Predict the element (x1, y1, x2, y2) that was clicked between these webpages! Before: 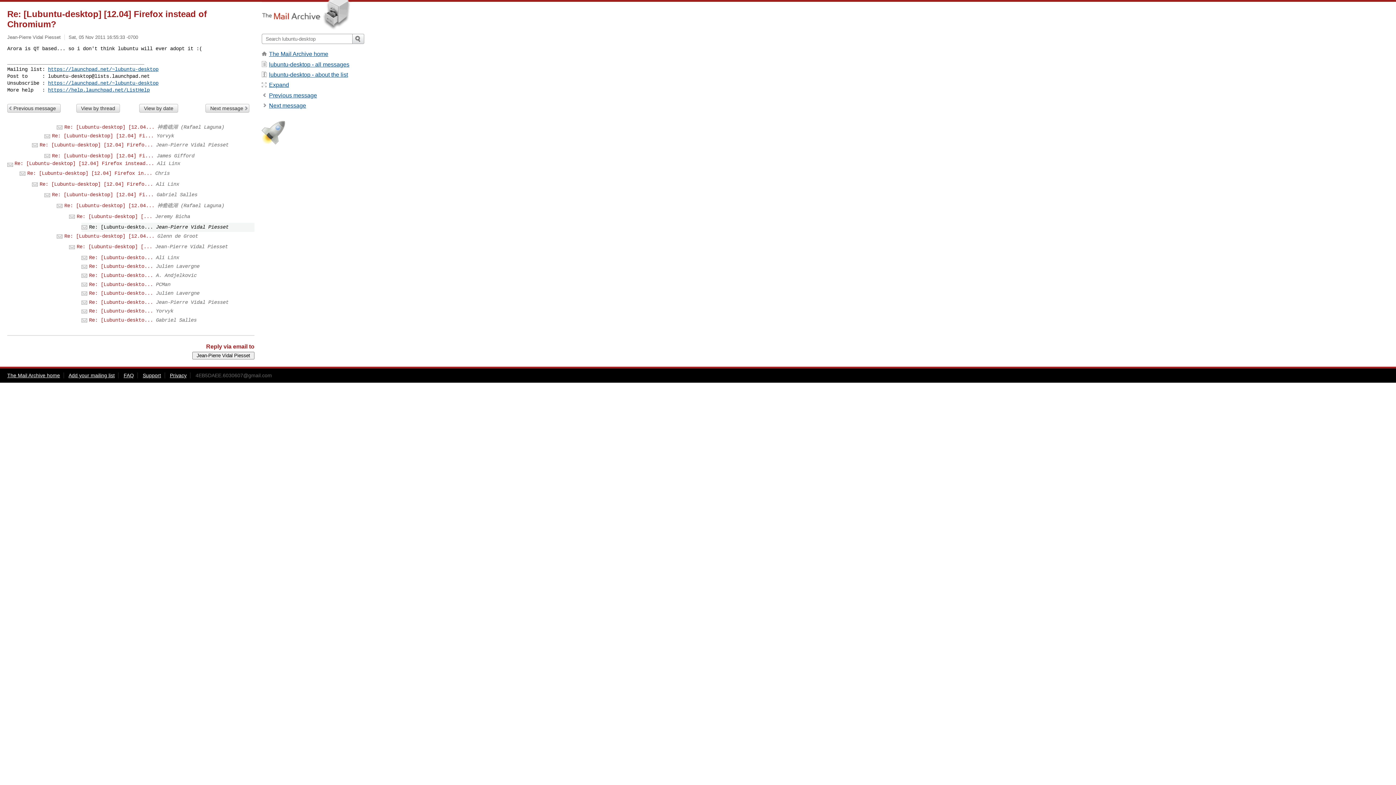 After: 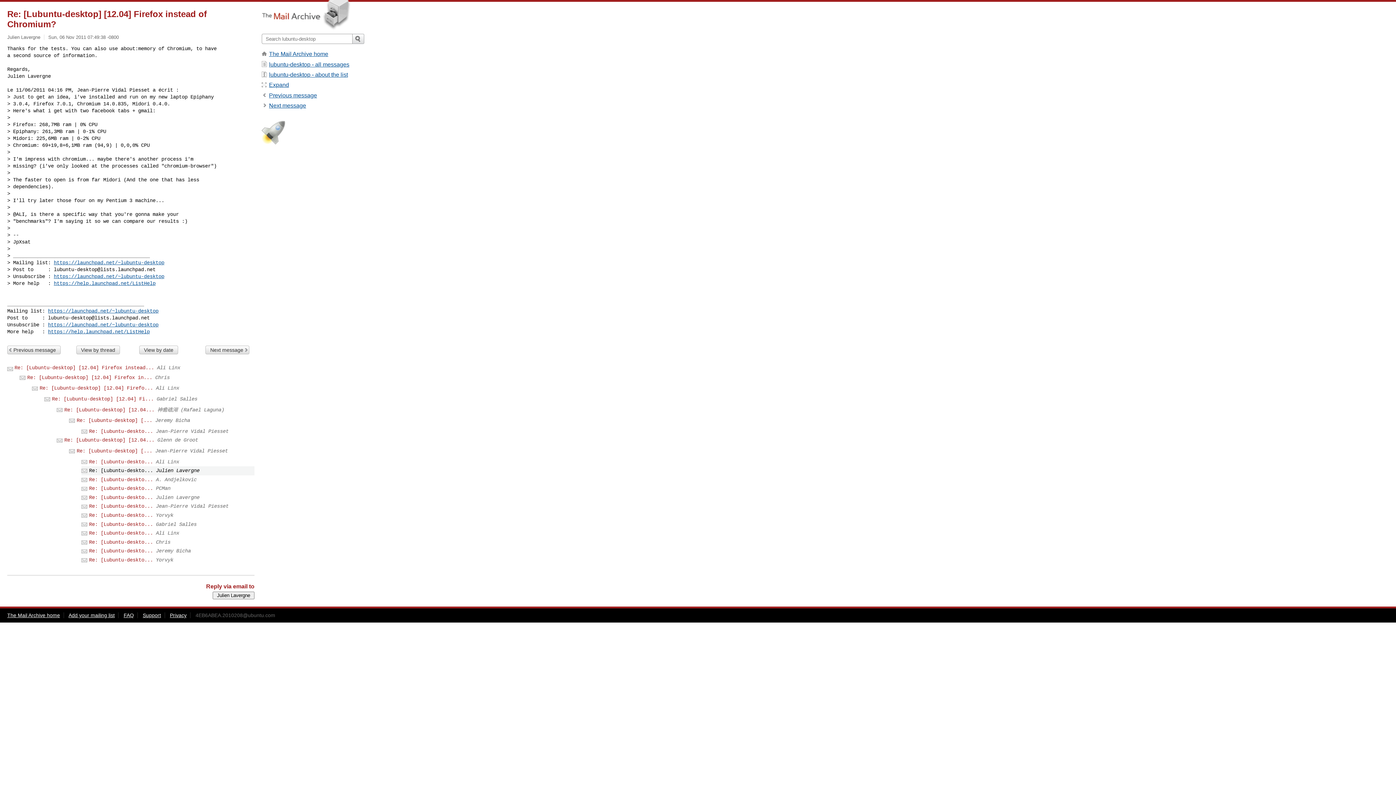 Action: bbox: (89, 263, 153, 269) label: Re: [Lubuntu-deskto...